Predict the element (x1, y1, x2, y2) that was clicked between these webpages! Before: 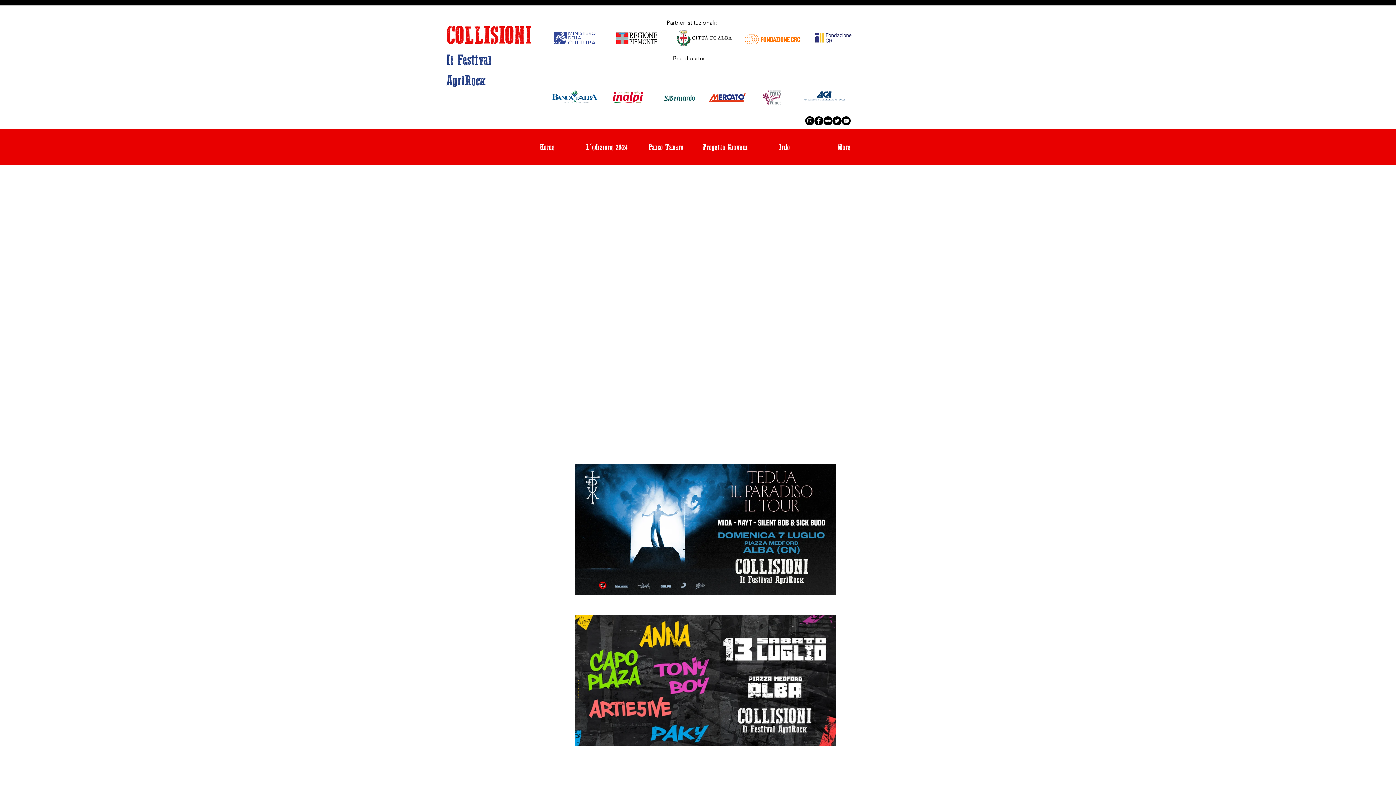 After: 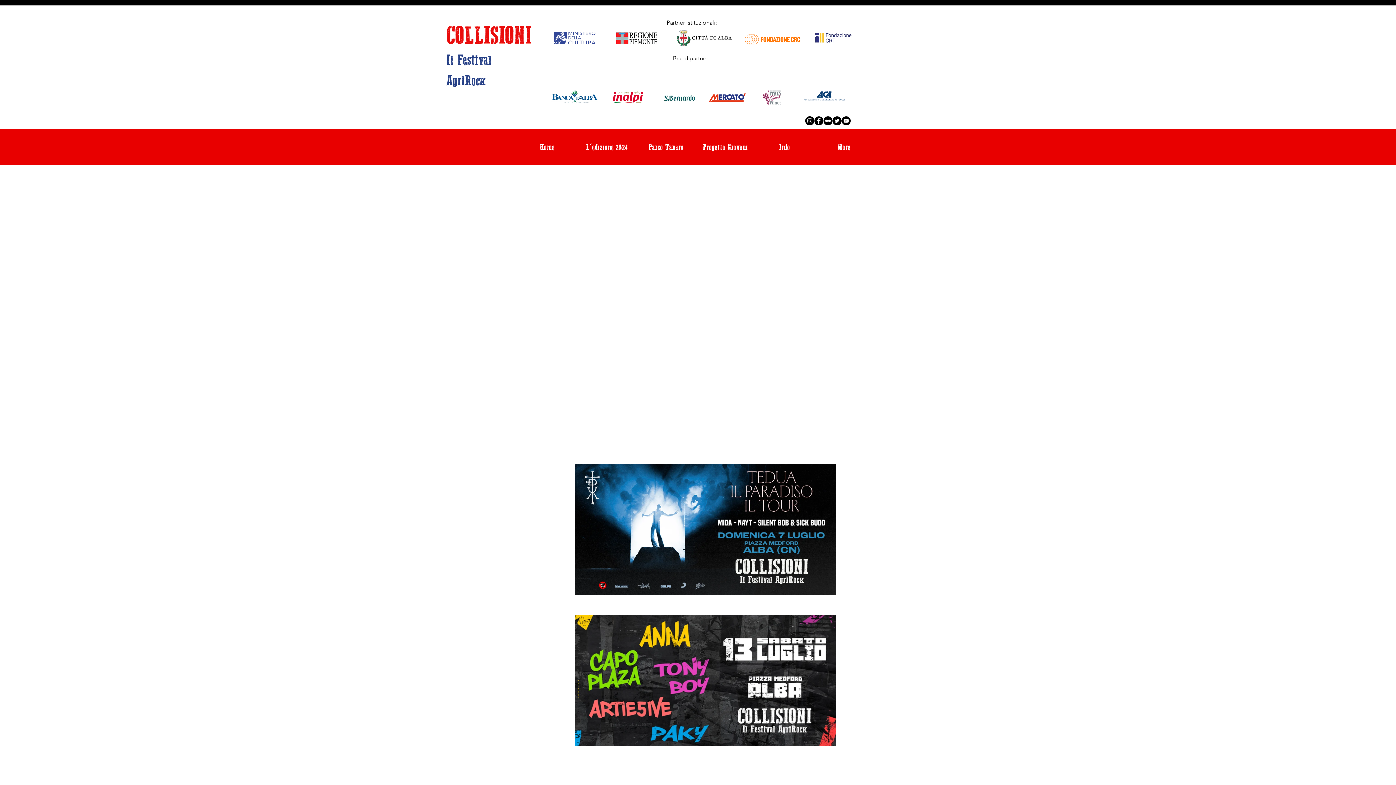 Action: label: Facebook bbox: (814, 116, 823, 125)